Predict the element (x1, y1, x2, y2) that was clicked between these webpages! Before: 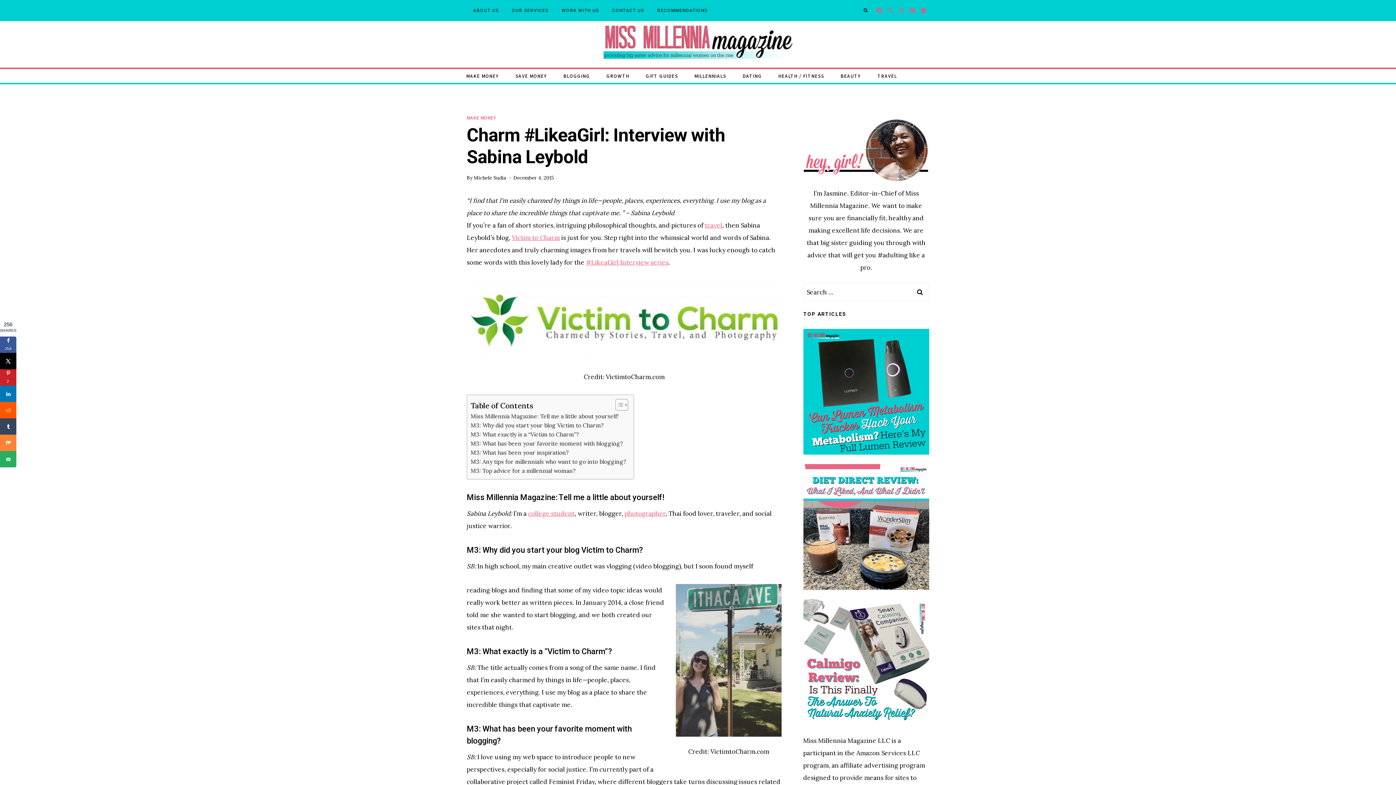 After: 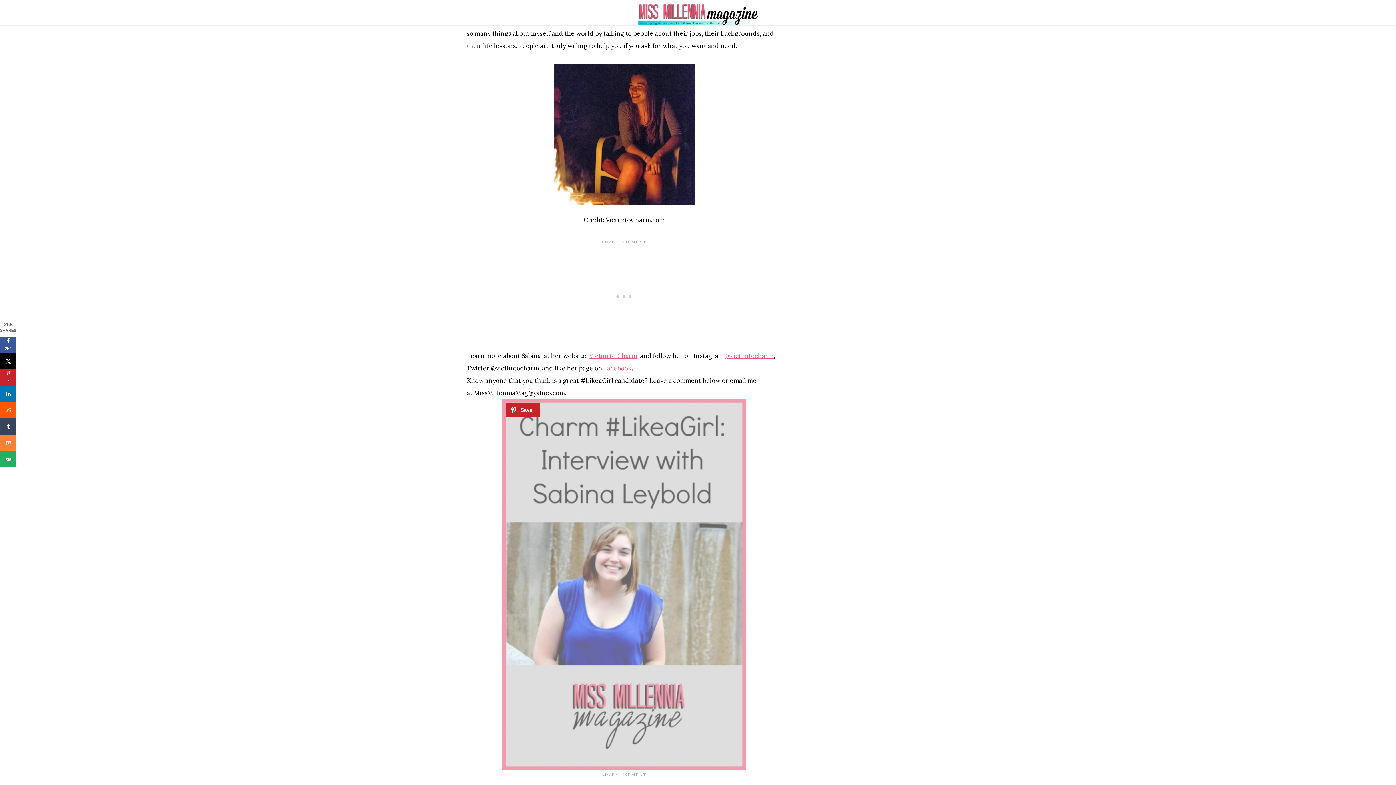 Action: label: M3: Top advice for a millennial woman? bbox: (470, 466, 576, 475)